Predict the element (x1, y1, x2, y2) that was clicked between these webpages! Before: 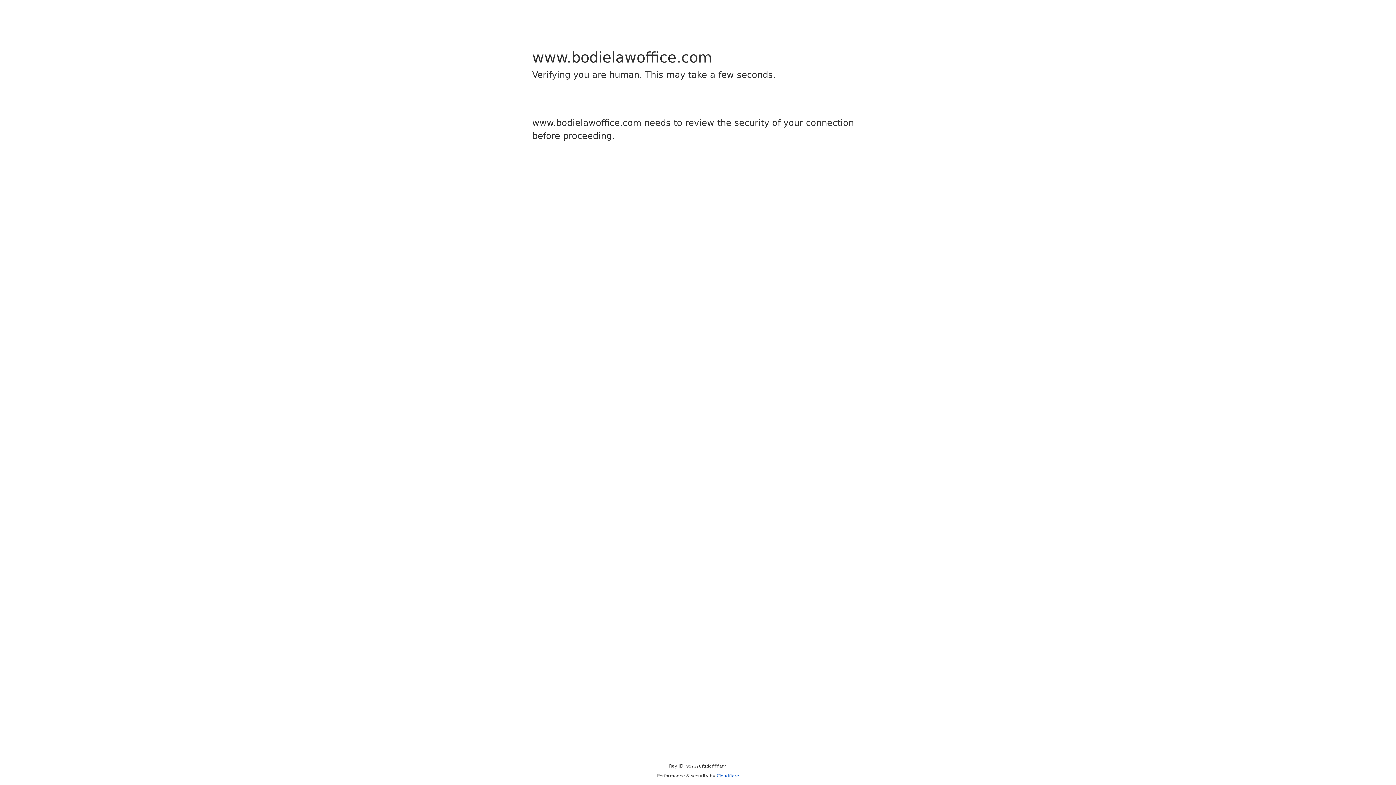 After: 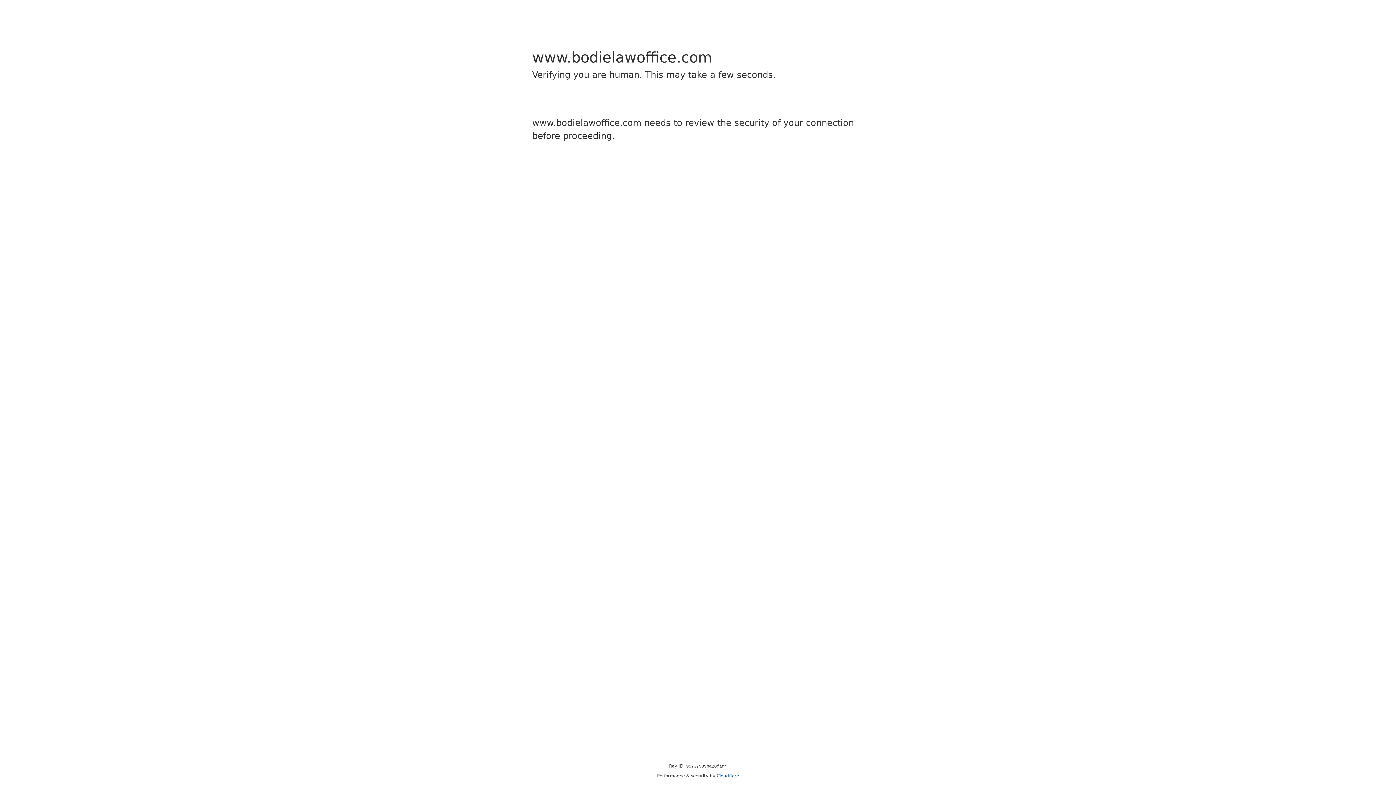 Action: bbox: (716, 773, 739, 778) label: Cloudflare